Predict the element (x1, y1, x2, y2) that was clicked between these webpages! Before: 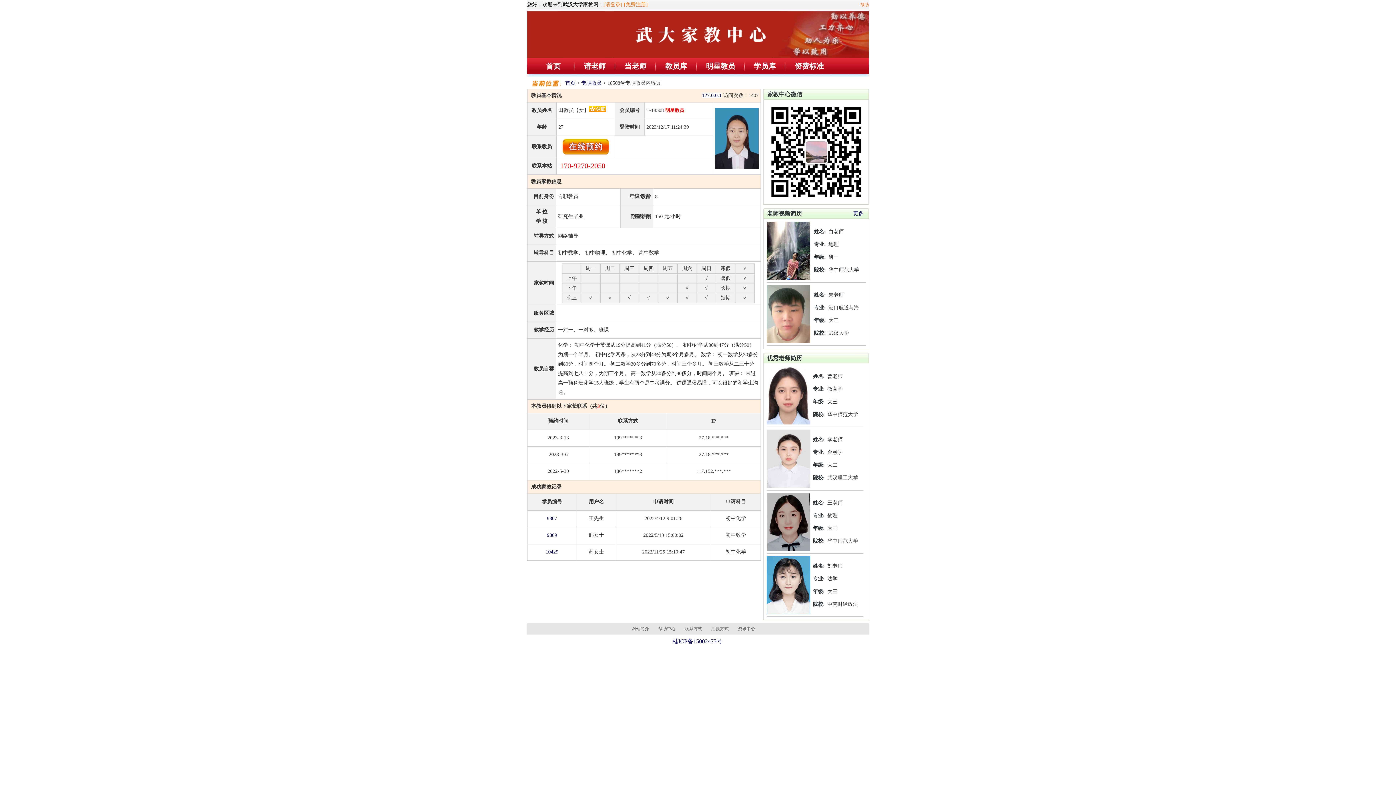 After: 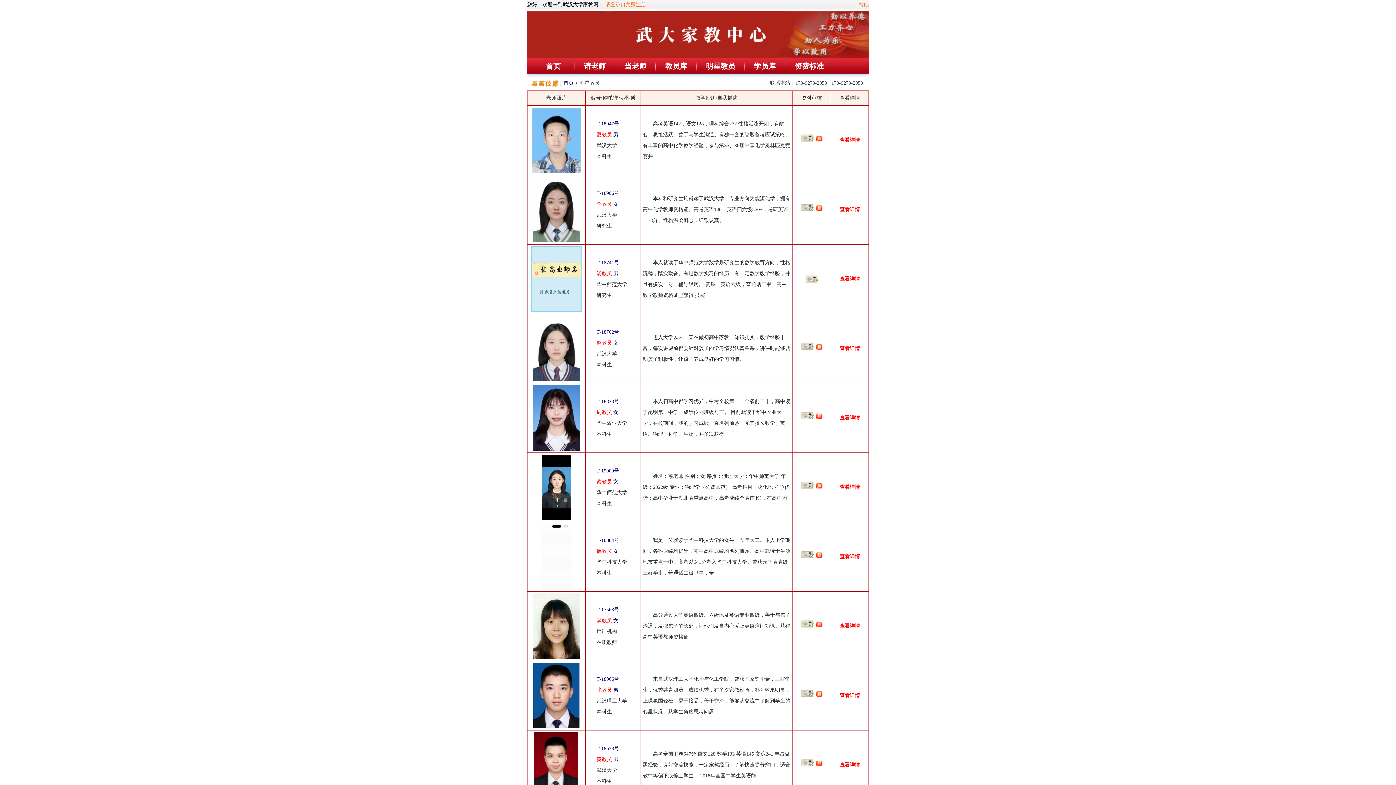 Action: label: 明星教员 bbox: (706, 62, 735, 70)